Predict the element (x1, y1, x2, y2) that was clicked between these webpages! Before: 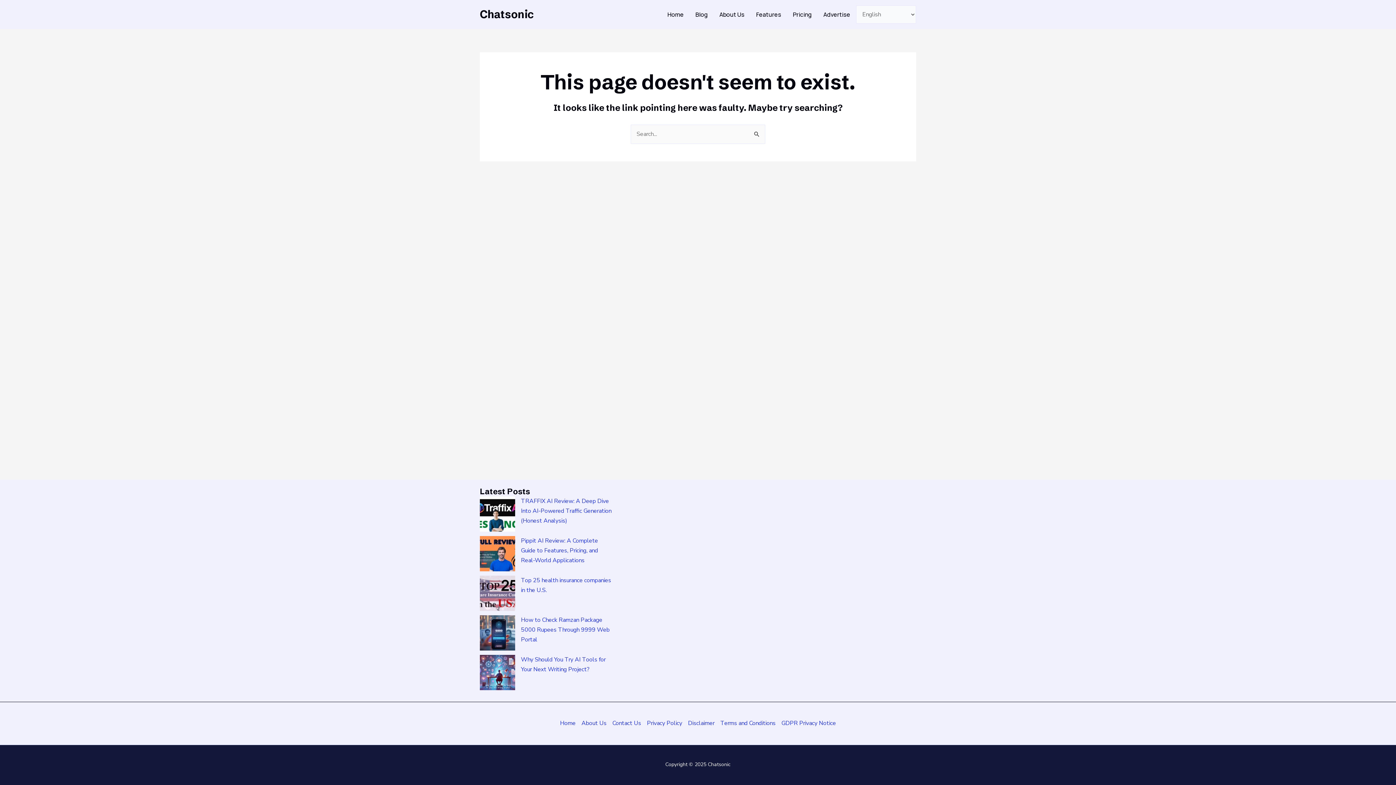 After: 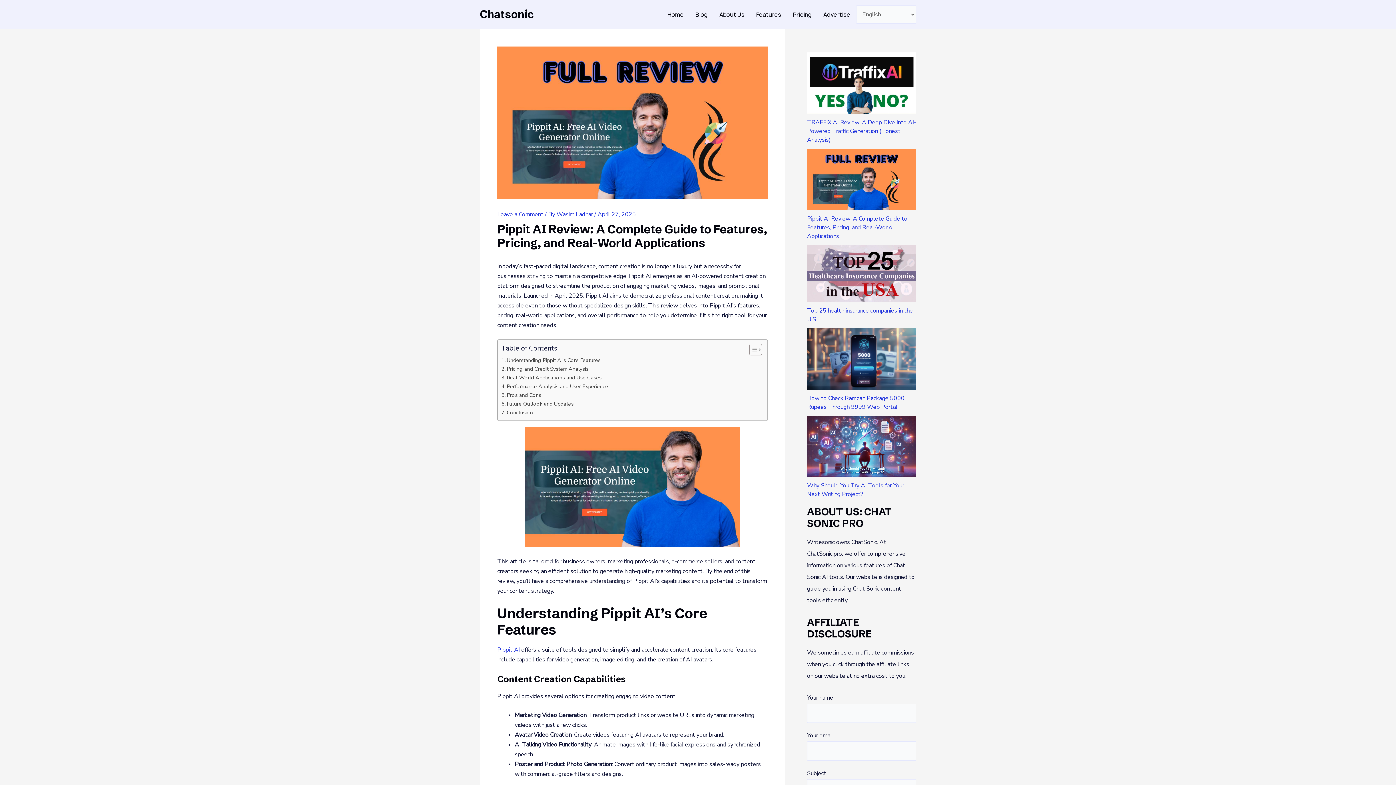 Action: bbox: (480, 536, 515, 571) label: Pippit AI Review: A Complete Guide to Features, Pricing, and Real-World Applications